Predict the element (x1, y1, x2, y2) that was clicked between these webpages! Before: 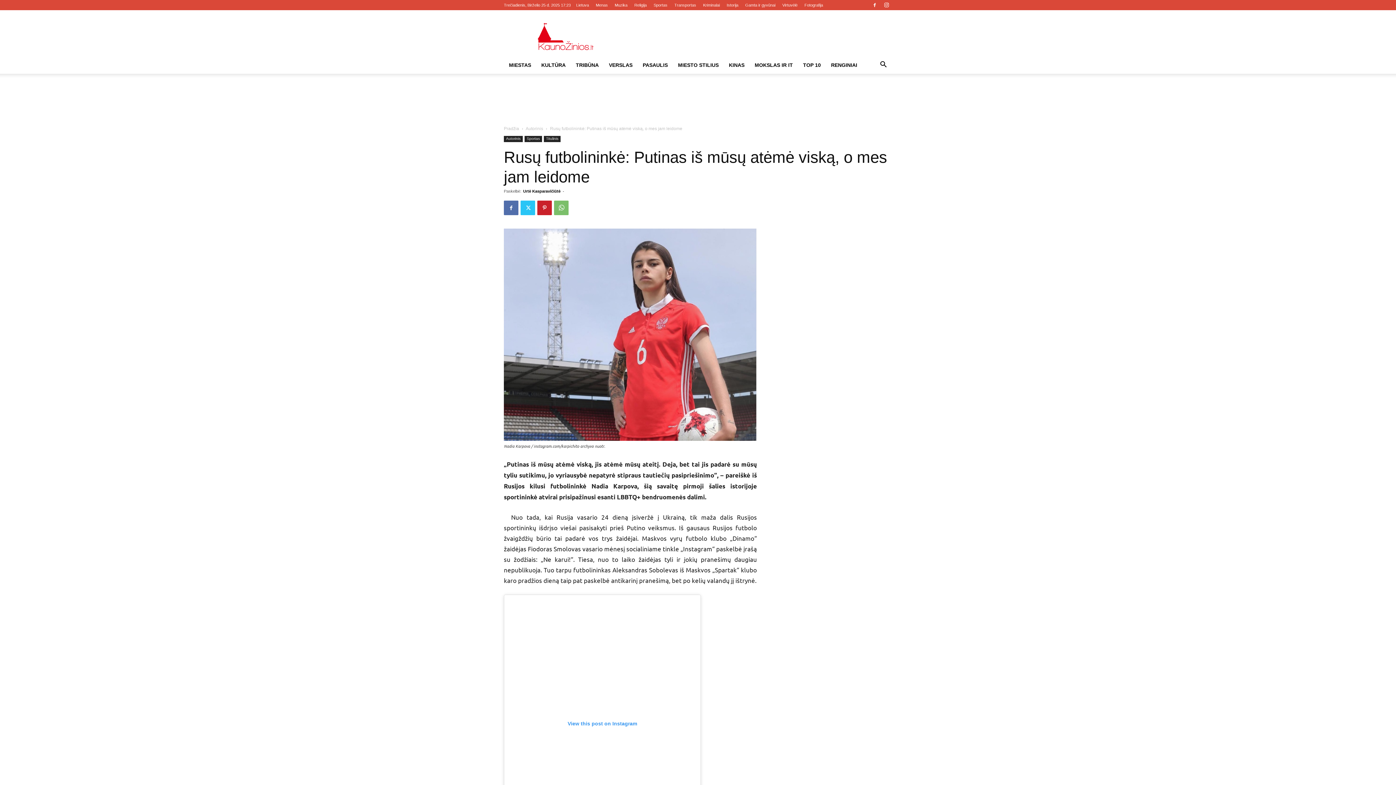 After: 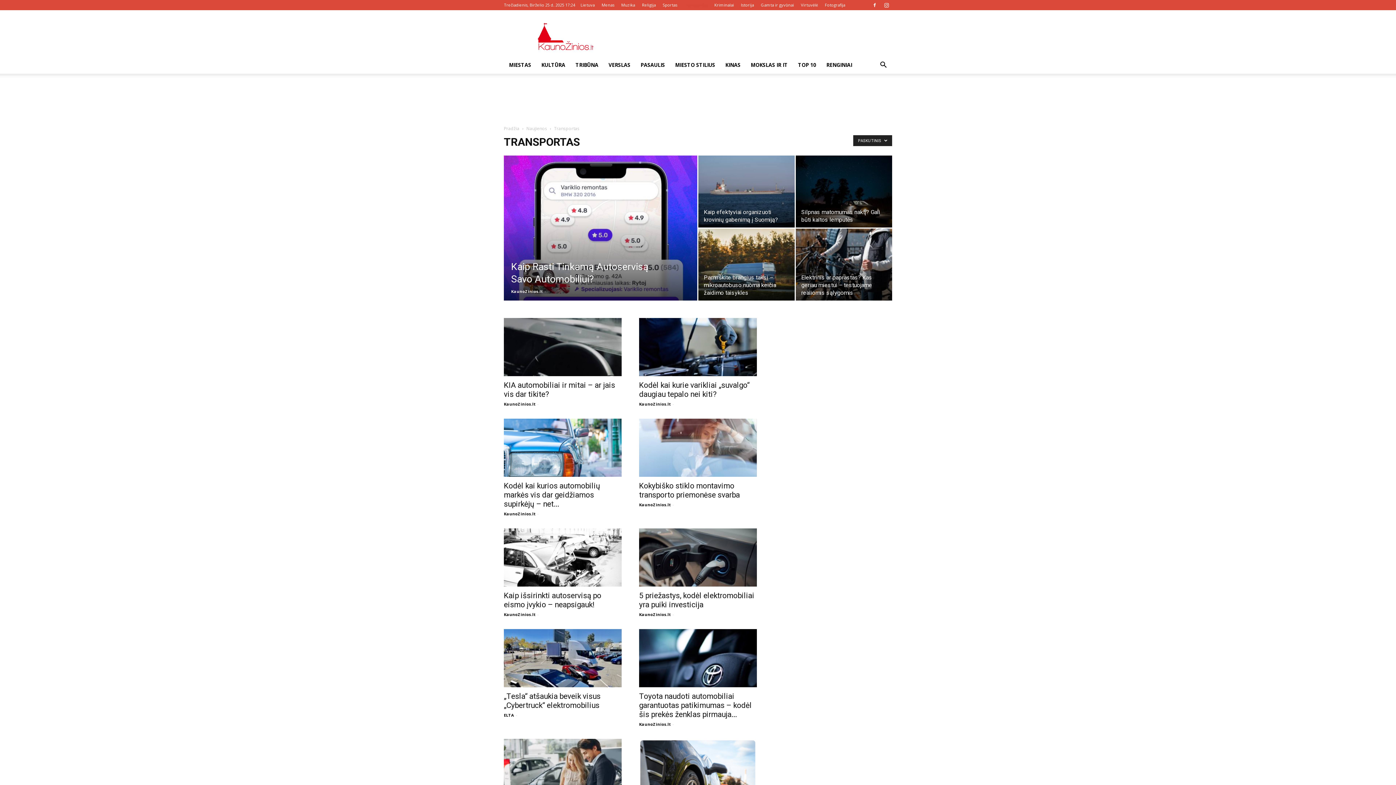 Action: bbox: (674, 2, 696, 7) label: Transportas